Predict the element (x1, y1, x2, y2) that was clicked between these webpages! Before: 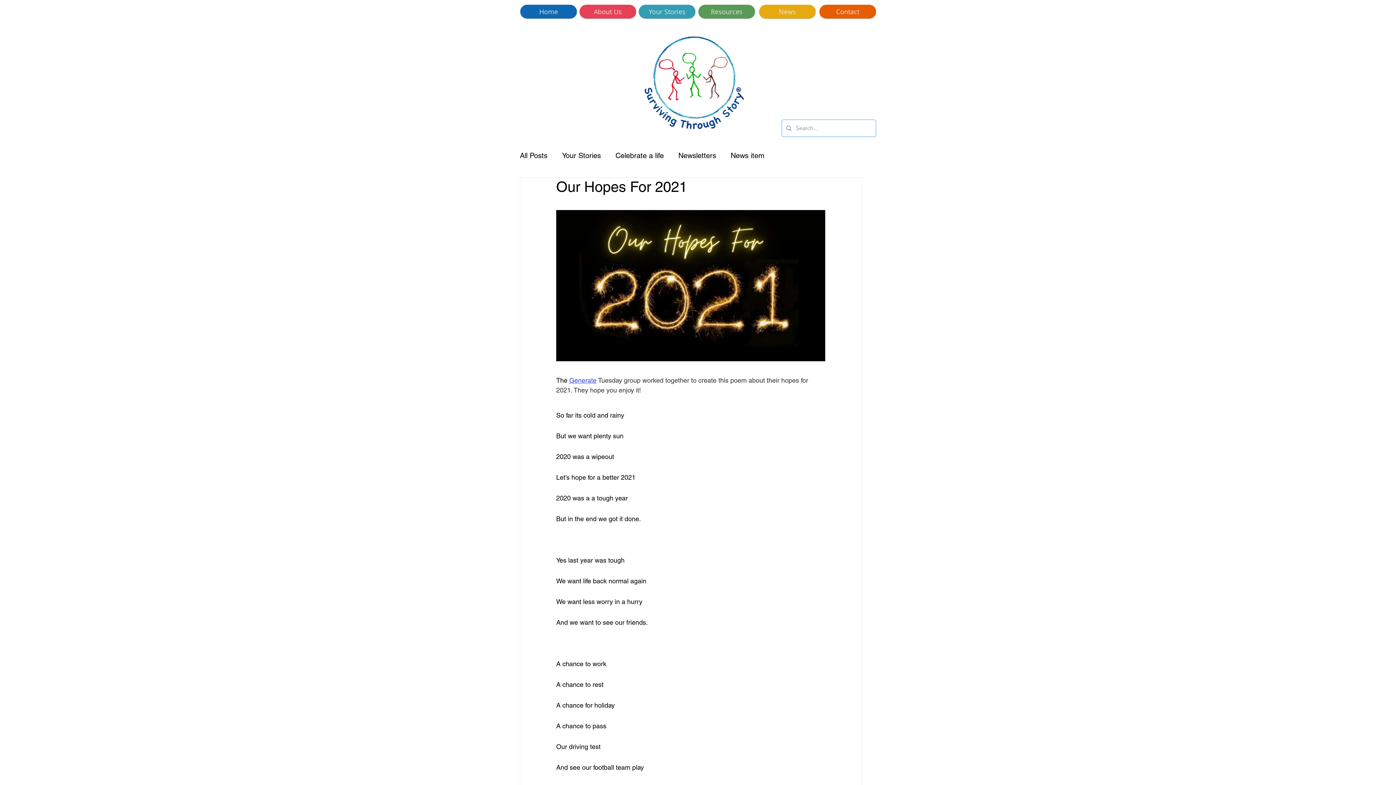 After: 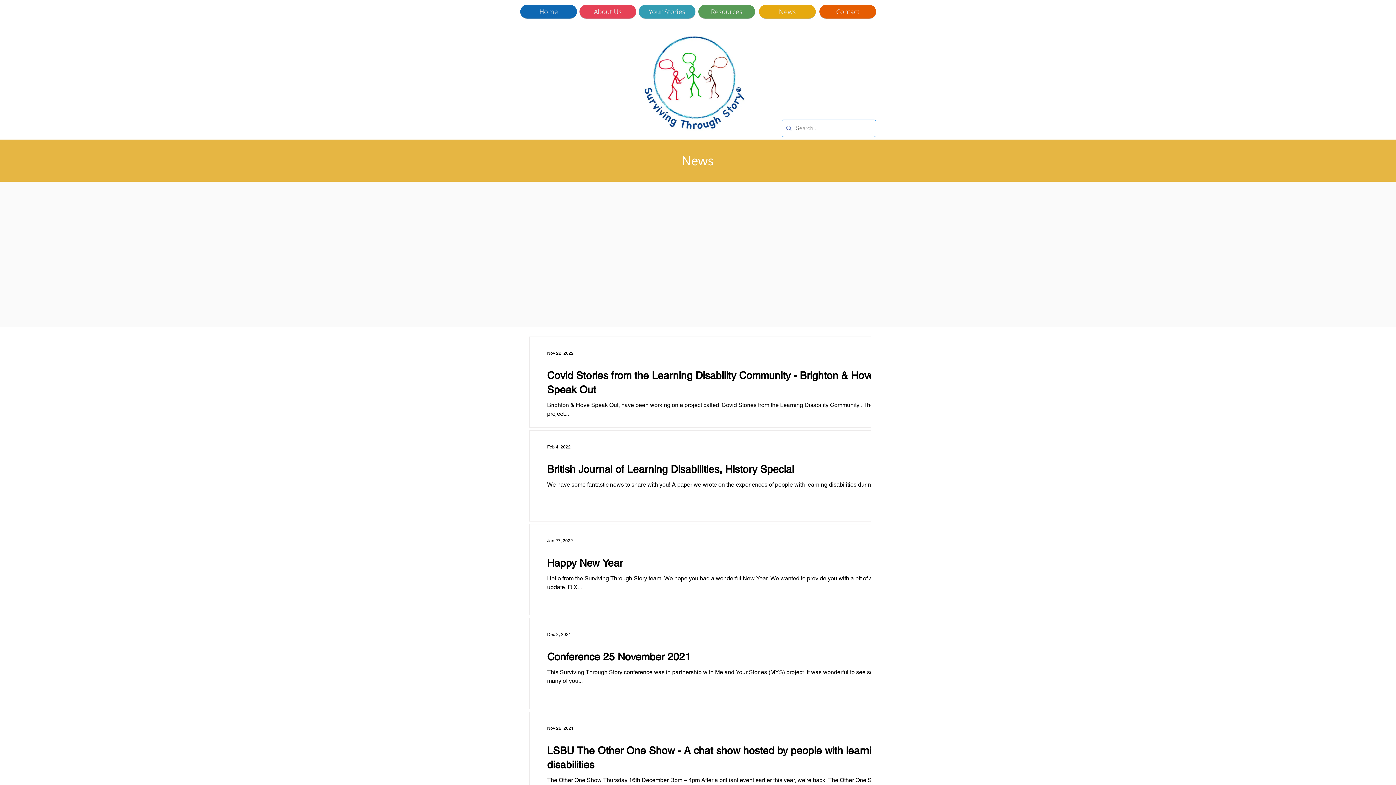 Action: label: News bbox: (759, 4, 816, 18)